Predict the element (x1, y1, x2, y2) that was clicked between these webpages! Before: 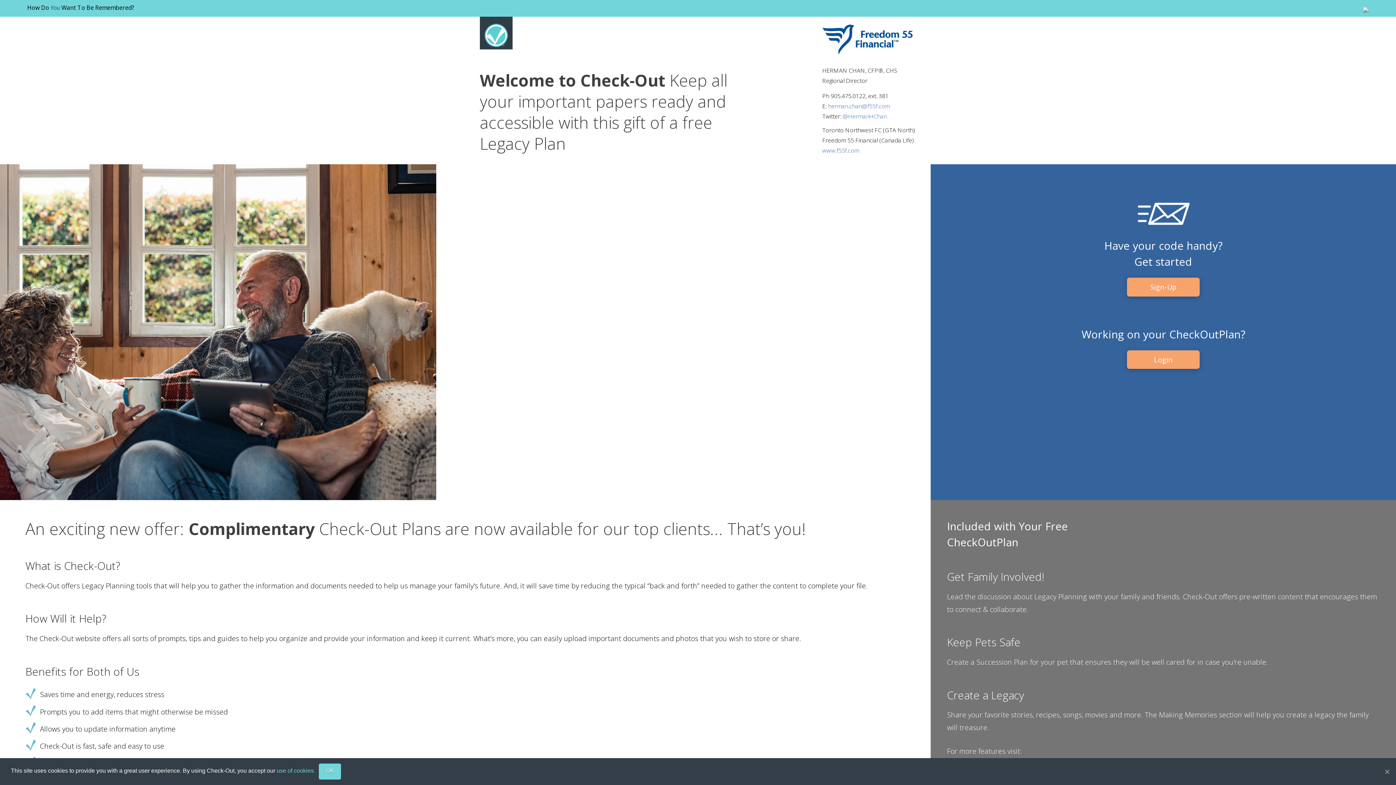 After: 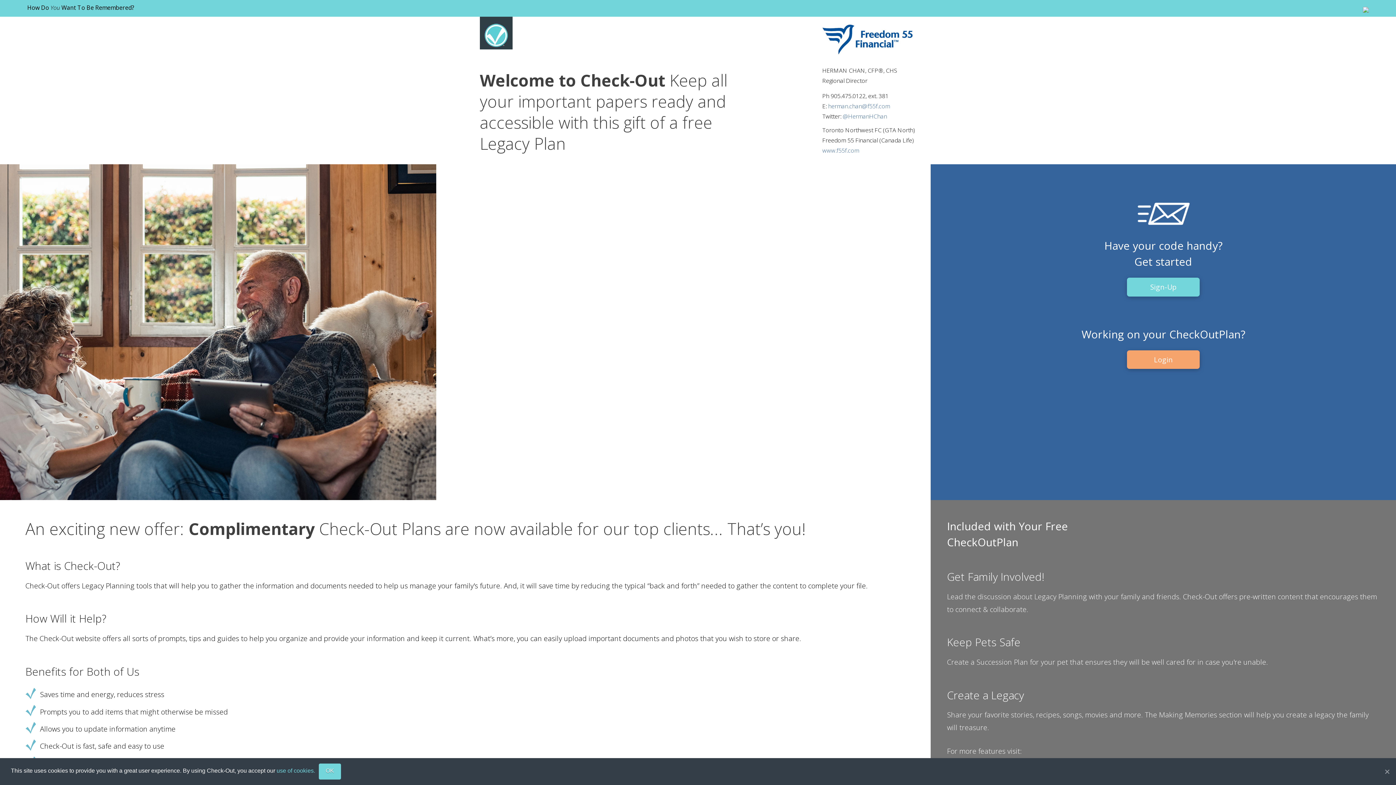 Action: bbox: (1127, 277, 1200, 296) label: Sign-Up